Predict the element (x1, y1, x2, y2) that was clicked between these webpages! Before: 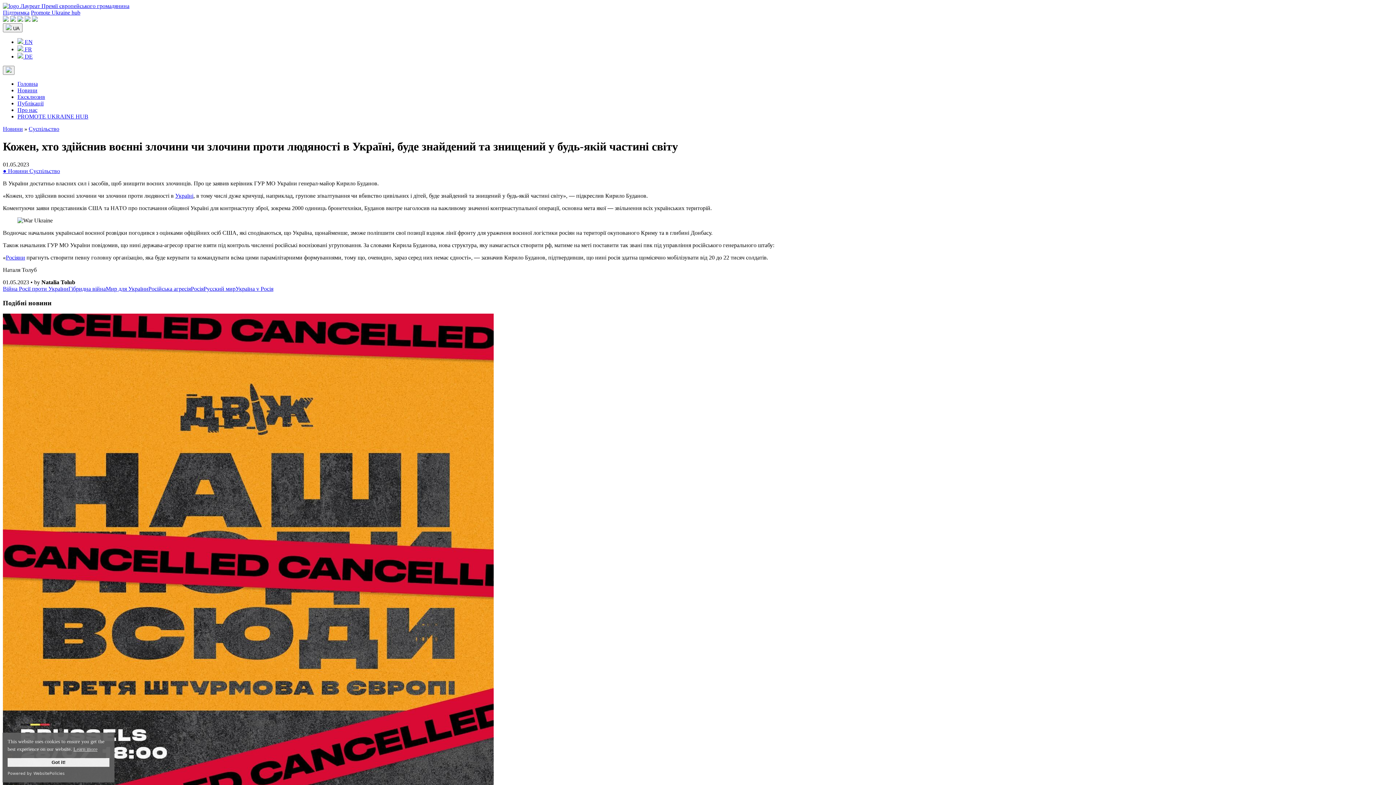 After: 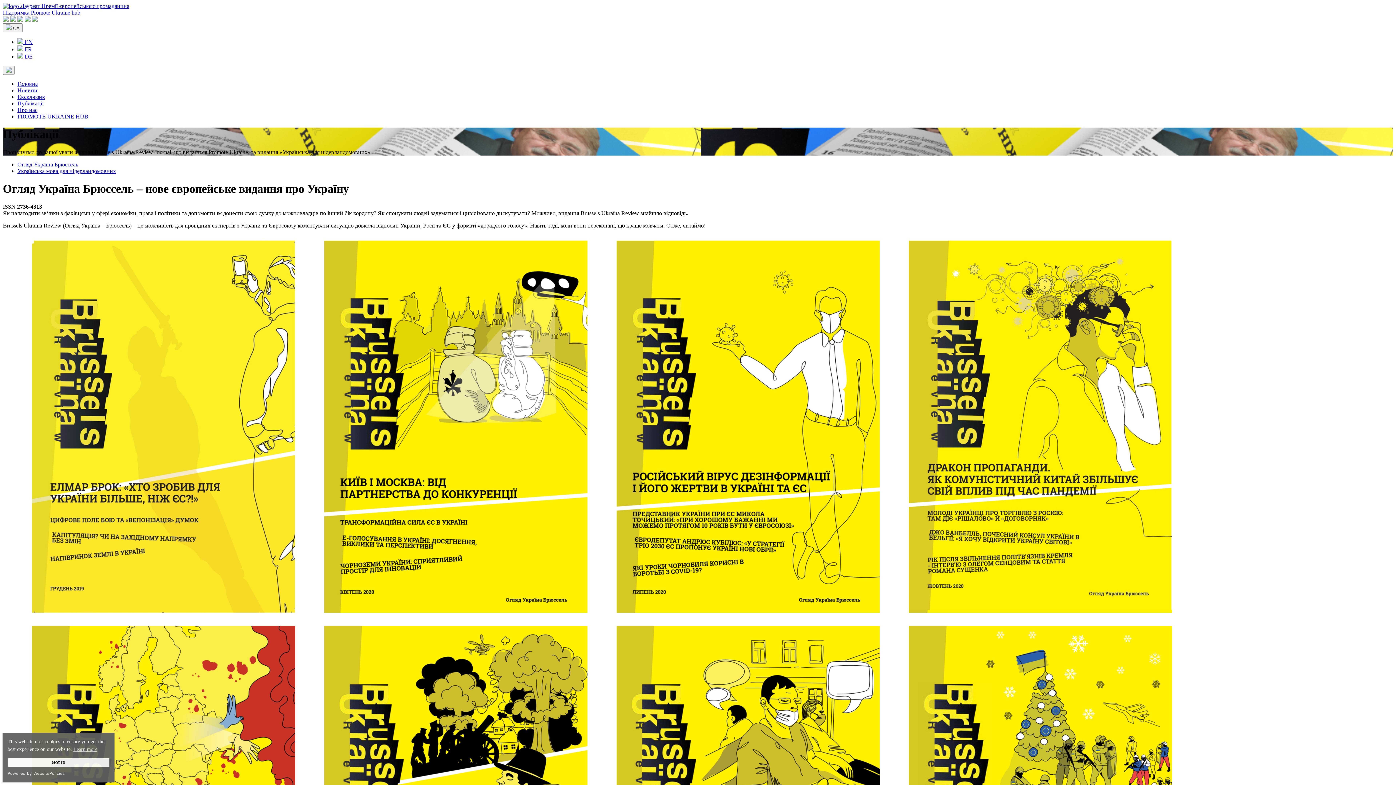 Action: label: Публікації bbox: (17, 100, 43, 106)